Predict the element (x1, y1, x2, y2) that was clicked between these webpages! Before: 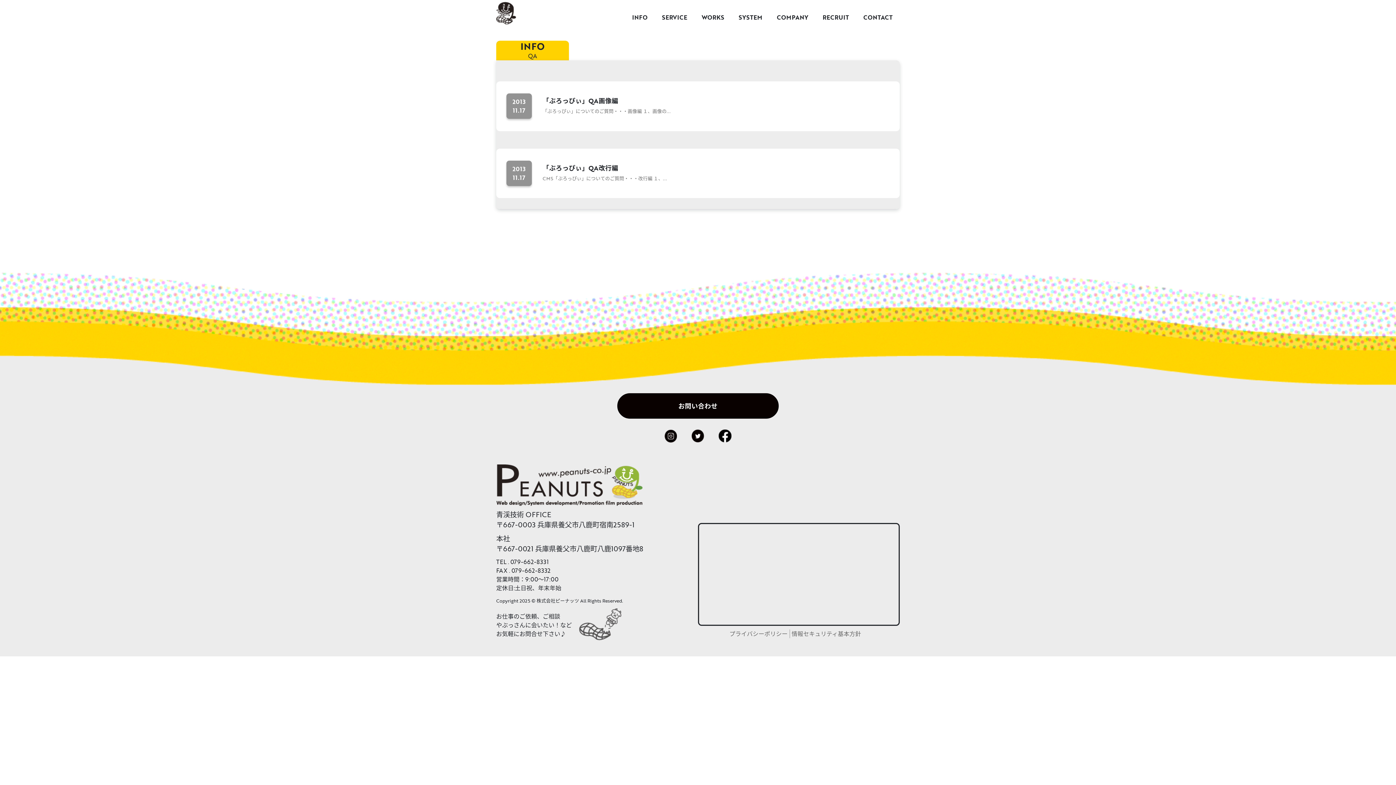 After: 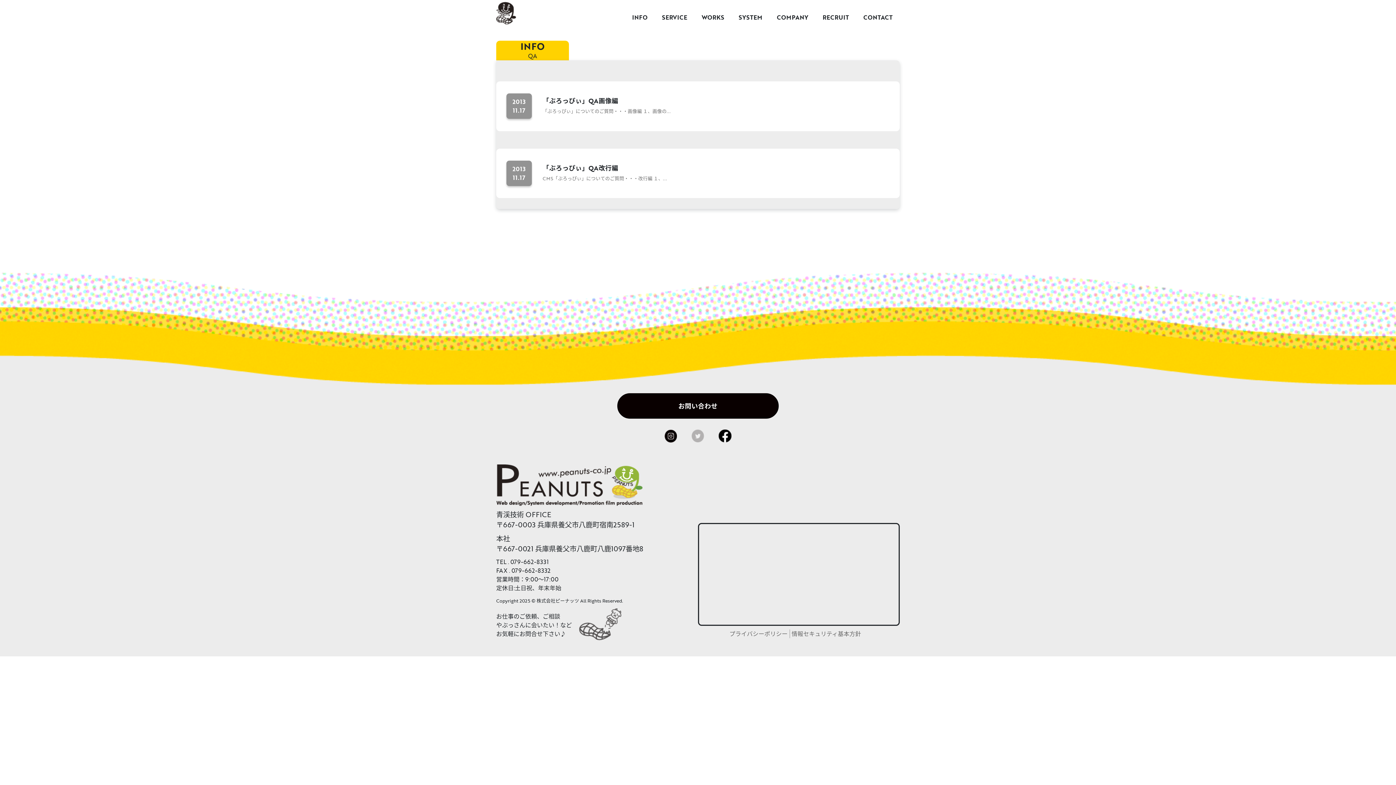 Action: bbox: (691, 431, 704, 439)